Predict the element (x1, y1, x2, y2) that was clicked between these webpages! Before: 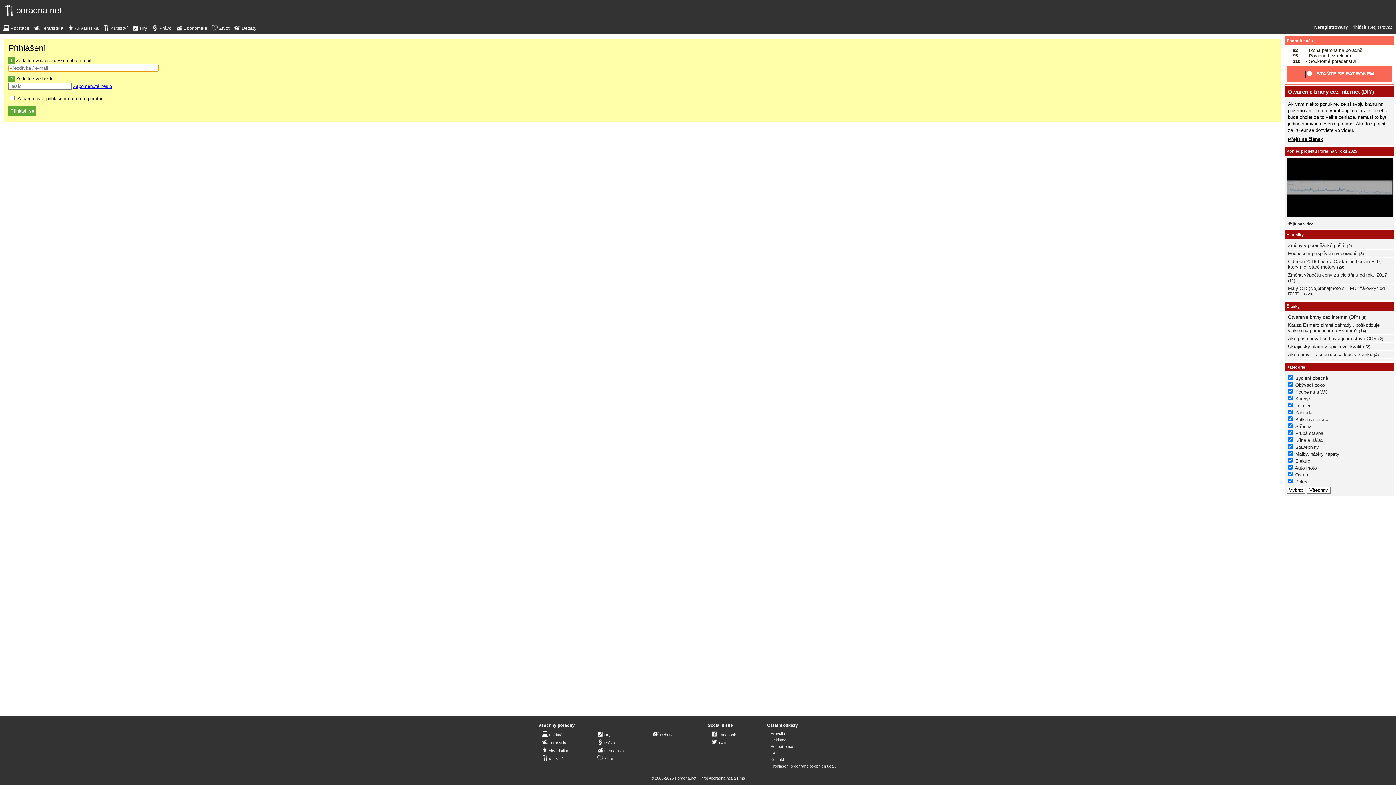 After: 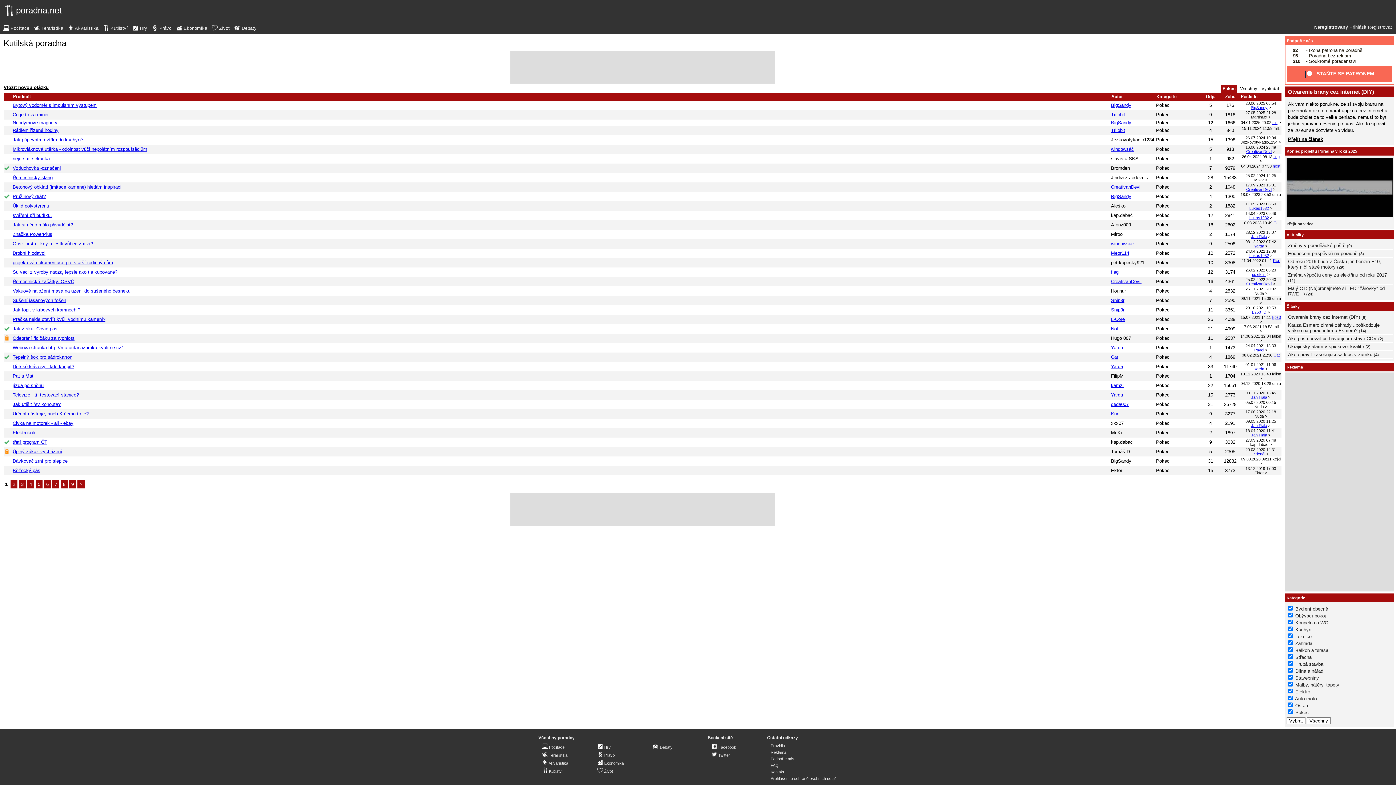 Action: label: Pokec bbox: (1295, 479, 1309, 484)